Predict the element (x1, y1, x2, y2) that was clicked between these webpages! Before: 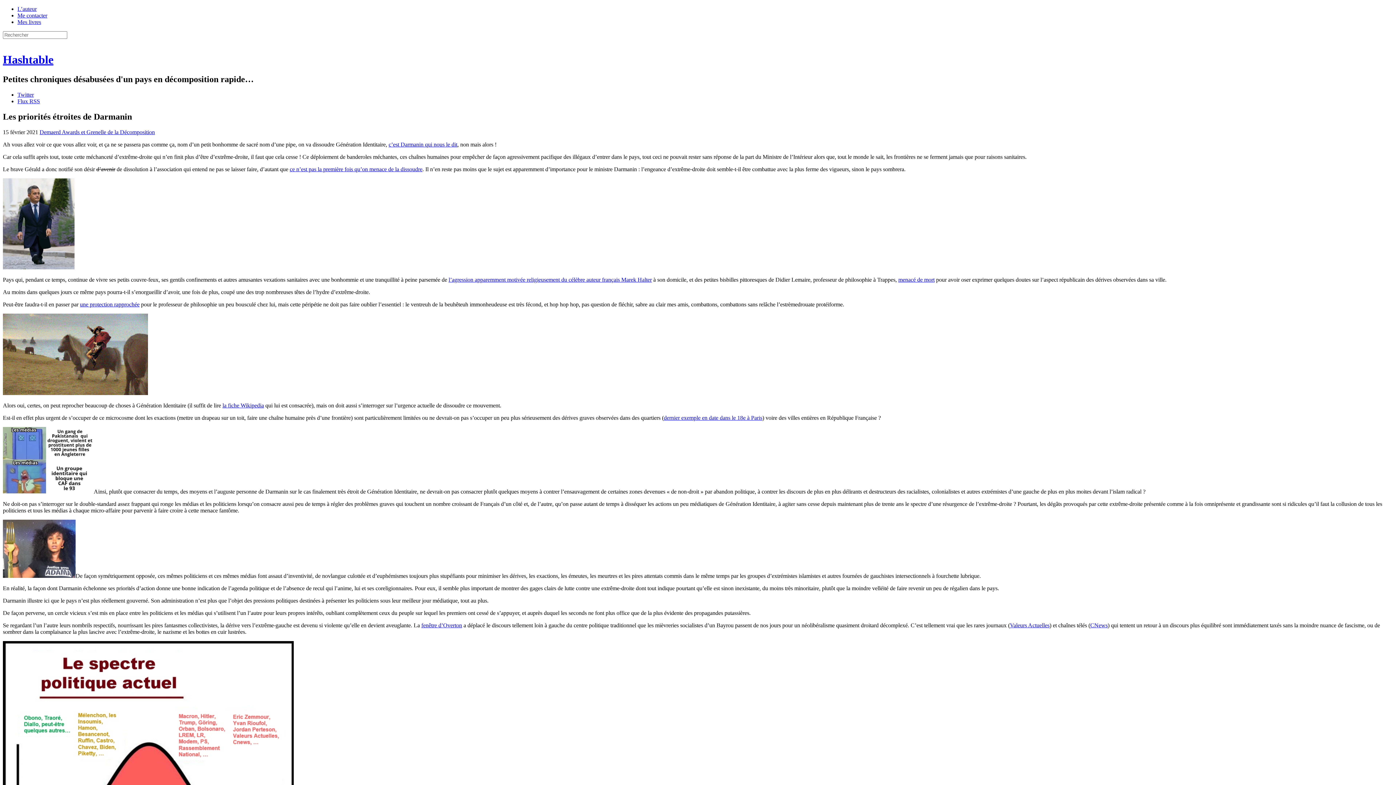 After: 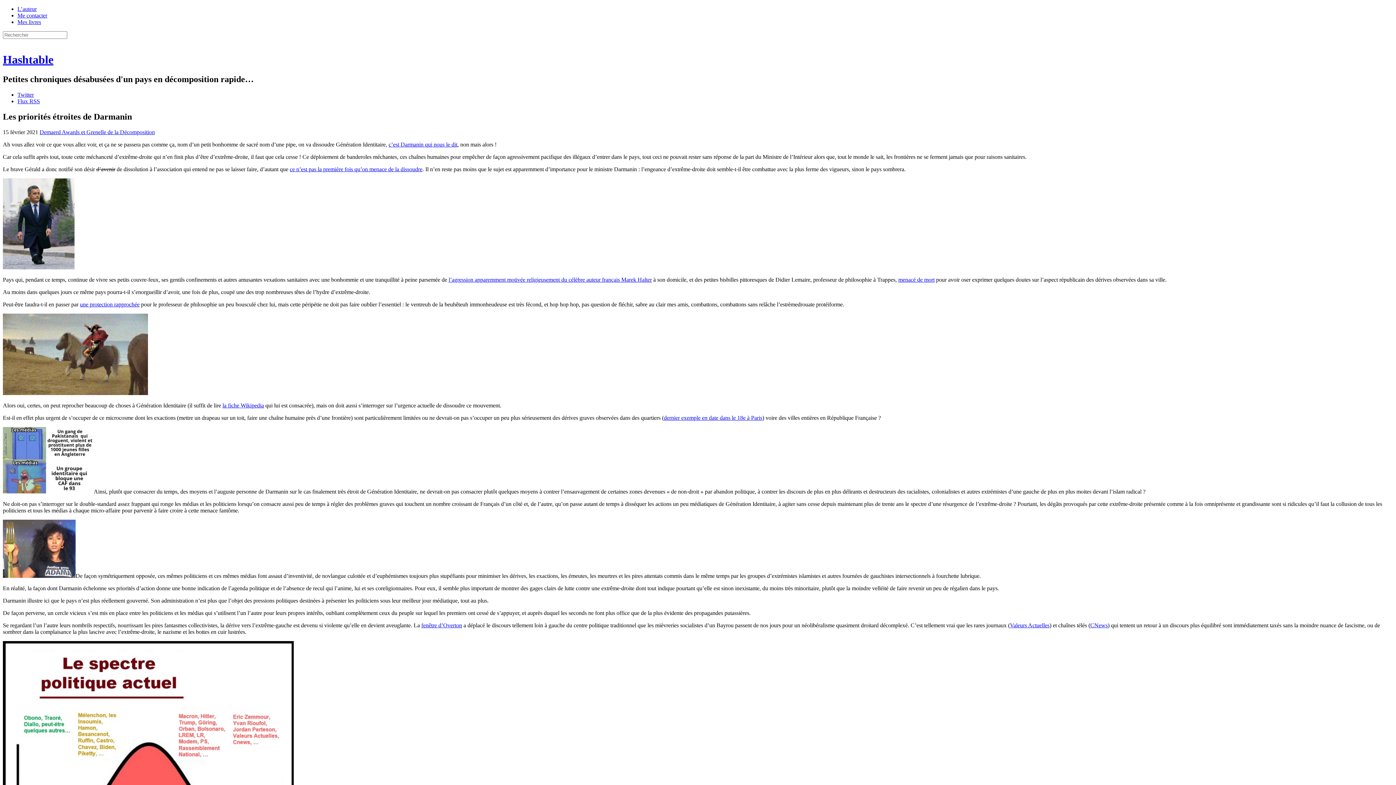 Action: label: CNews bbox: (1090, 622, 1108, 628)